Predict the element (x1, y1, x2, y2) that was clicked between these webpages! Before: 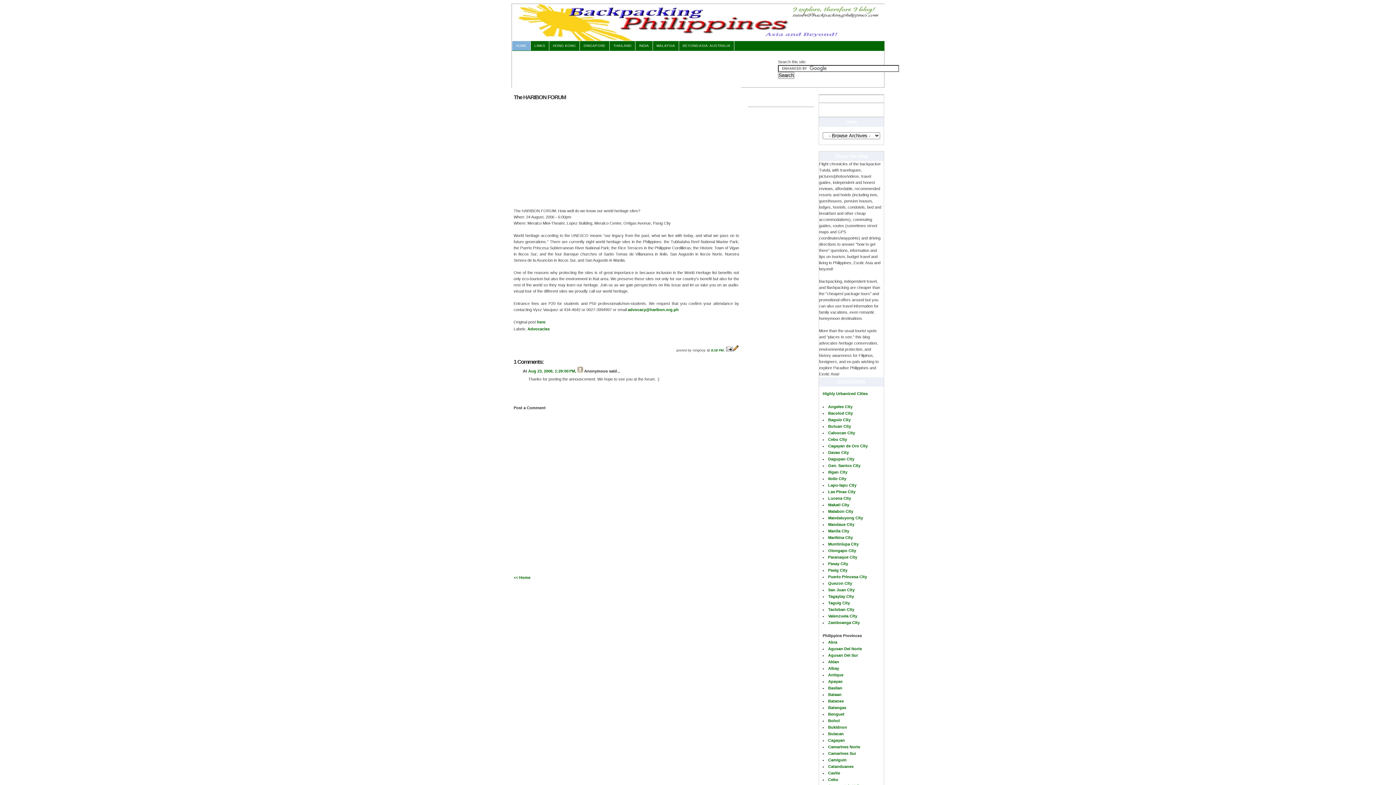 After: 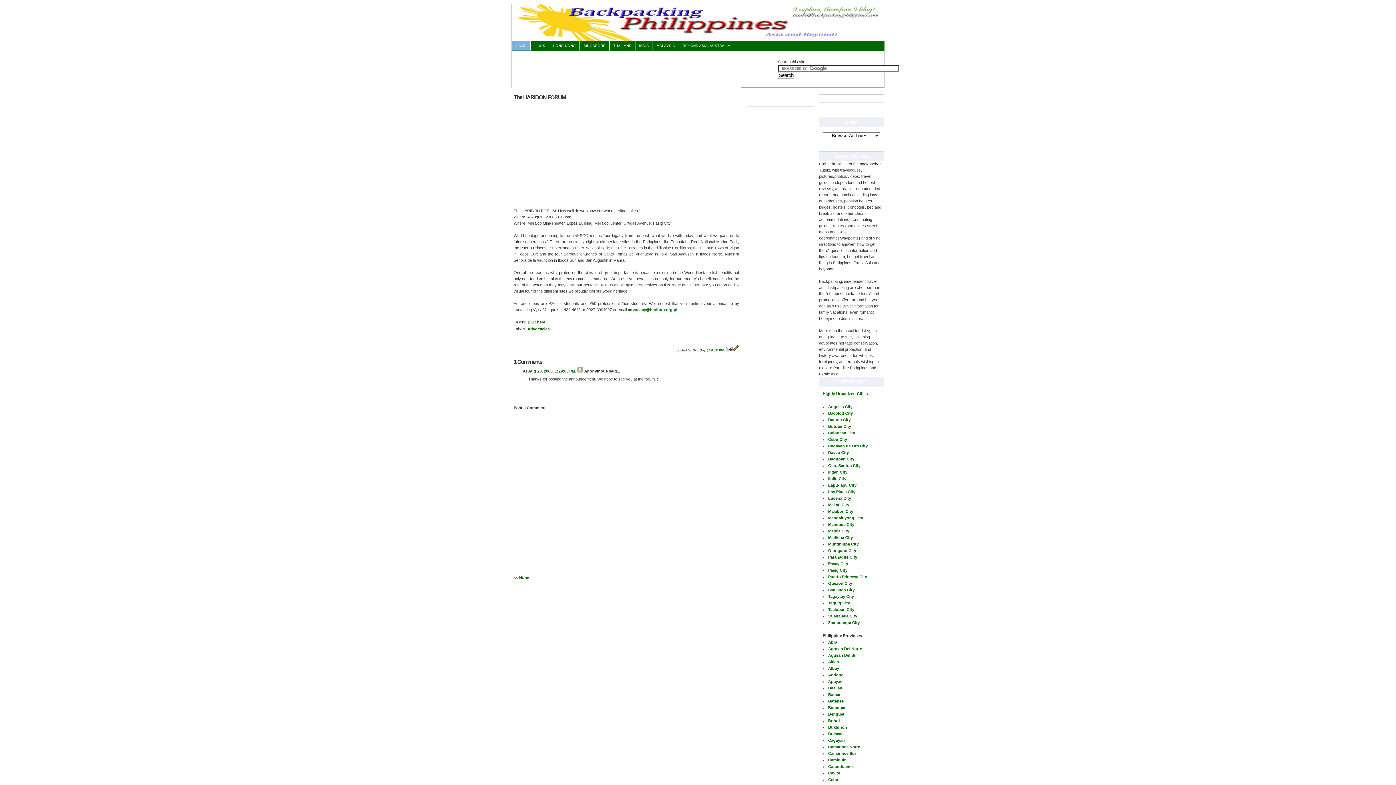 Action: bbox: (828, 777, 838, 782) label: Cebu